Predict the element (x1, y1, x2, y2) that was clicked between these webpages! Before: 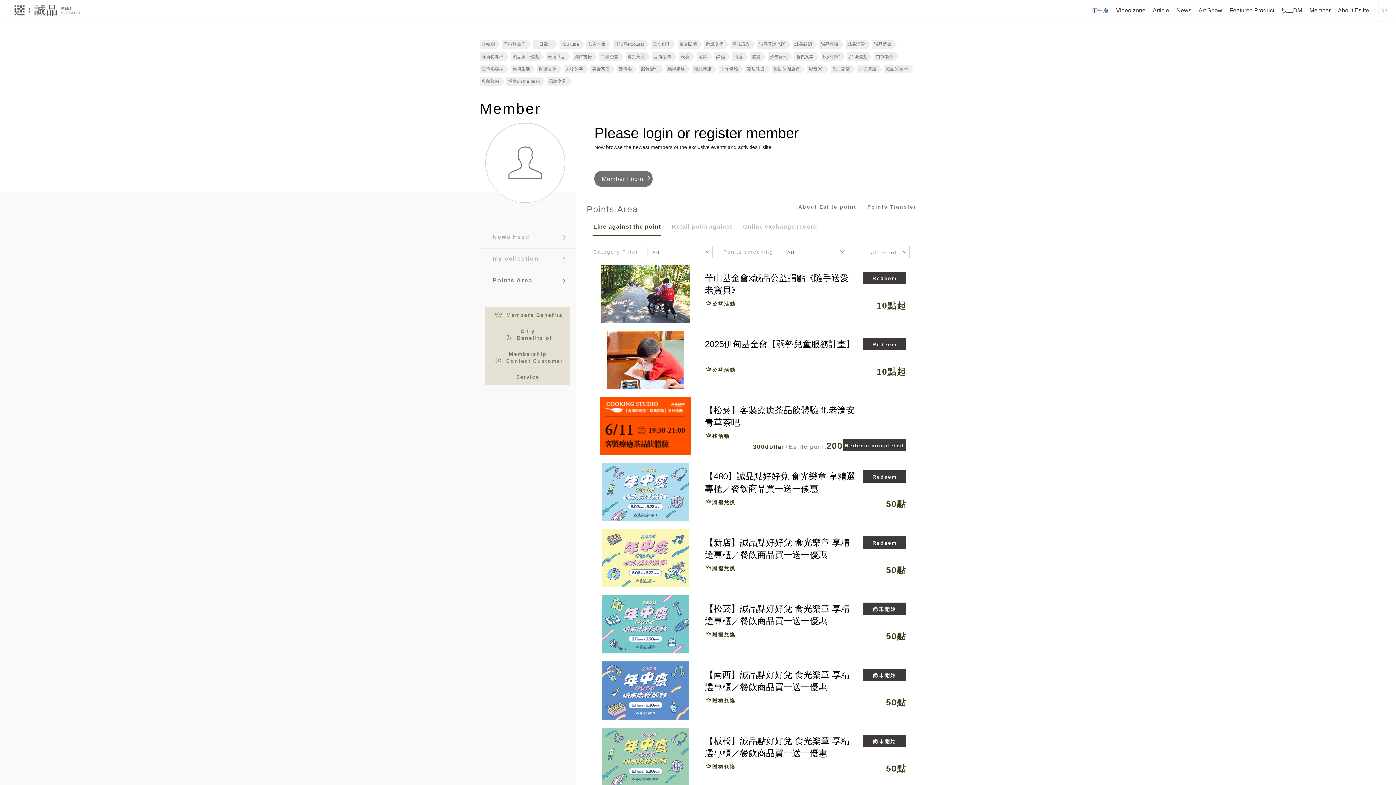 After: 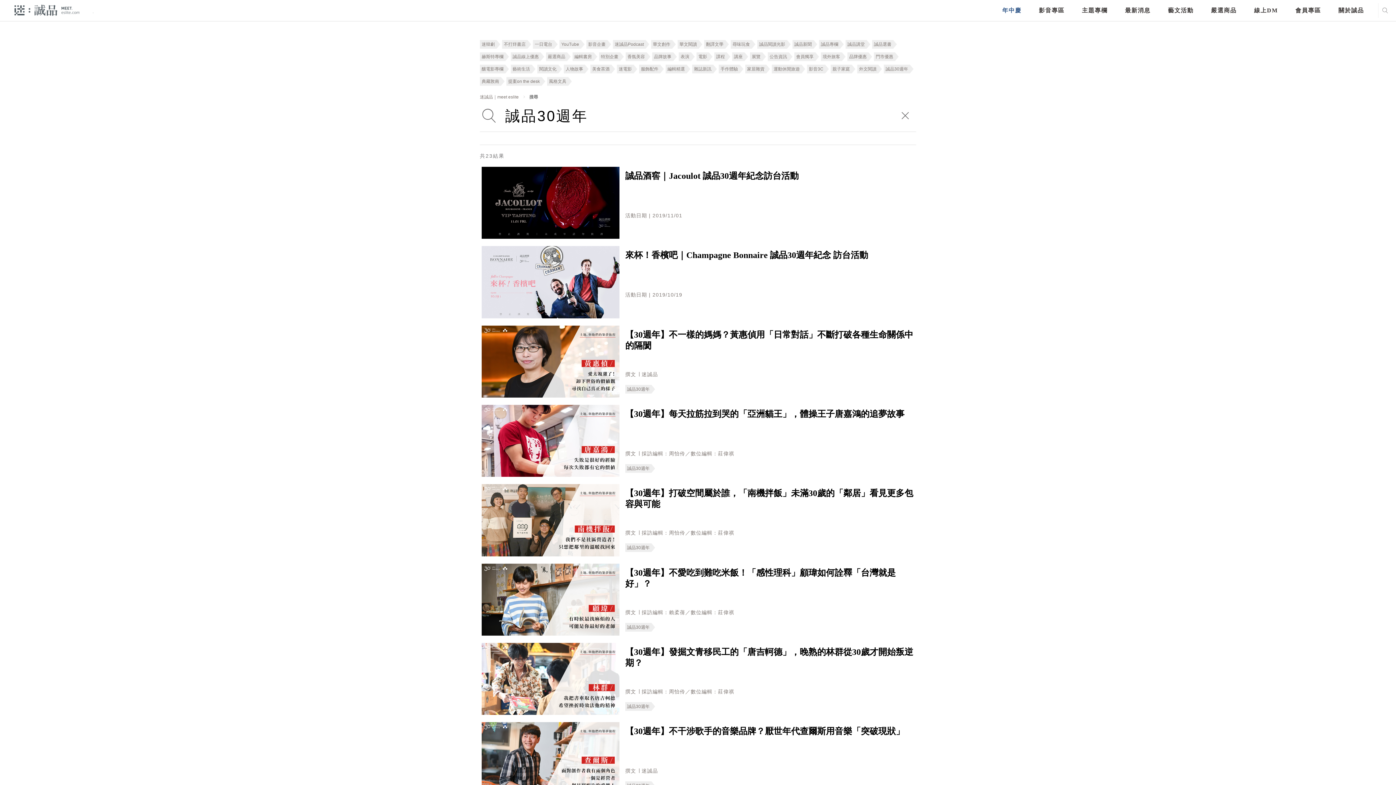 Action: bbox: (885, 66, 908, 71) label: 誠品30週年